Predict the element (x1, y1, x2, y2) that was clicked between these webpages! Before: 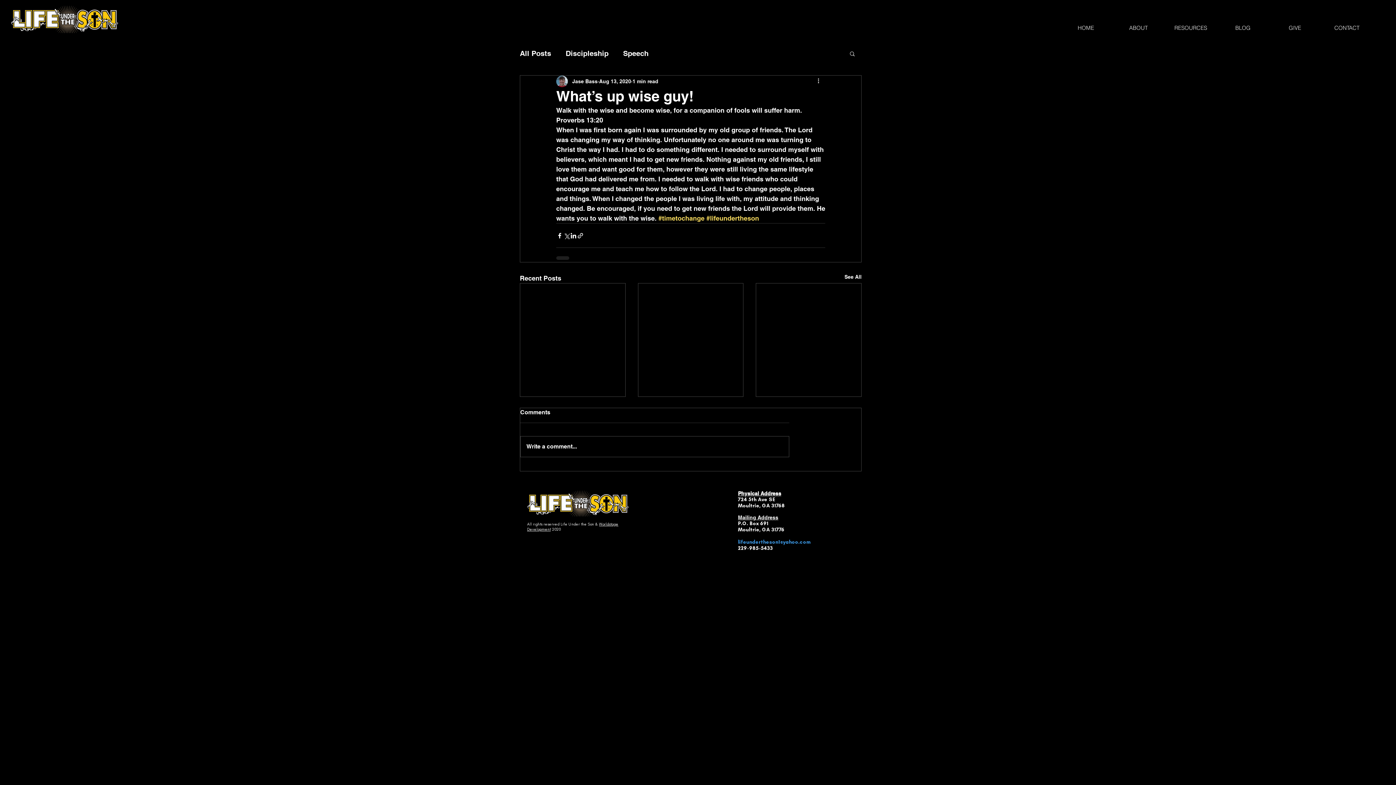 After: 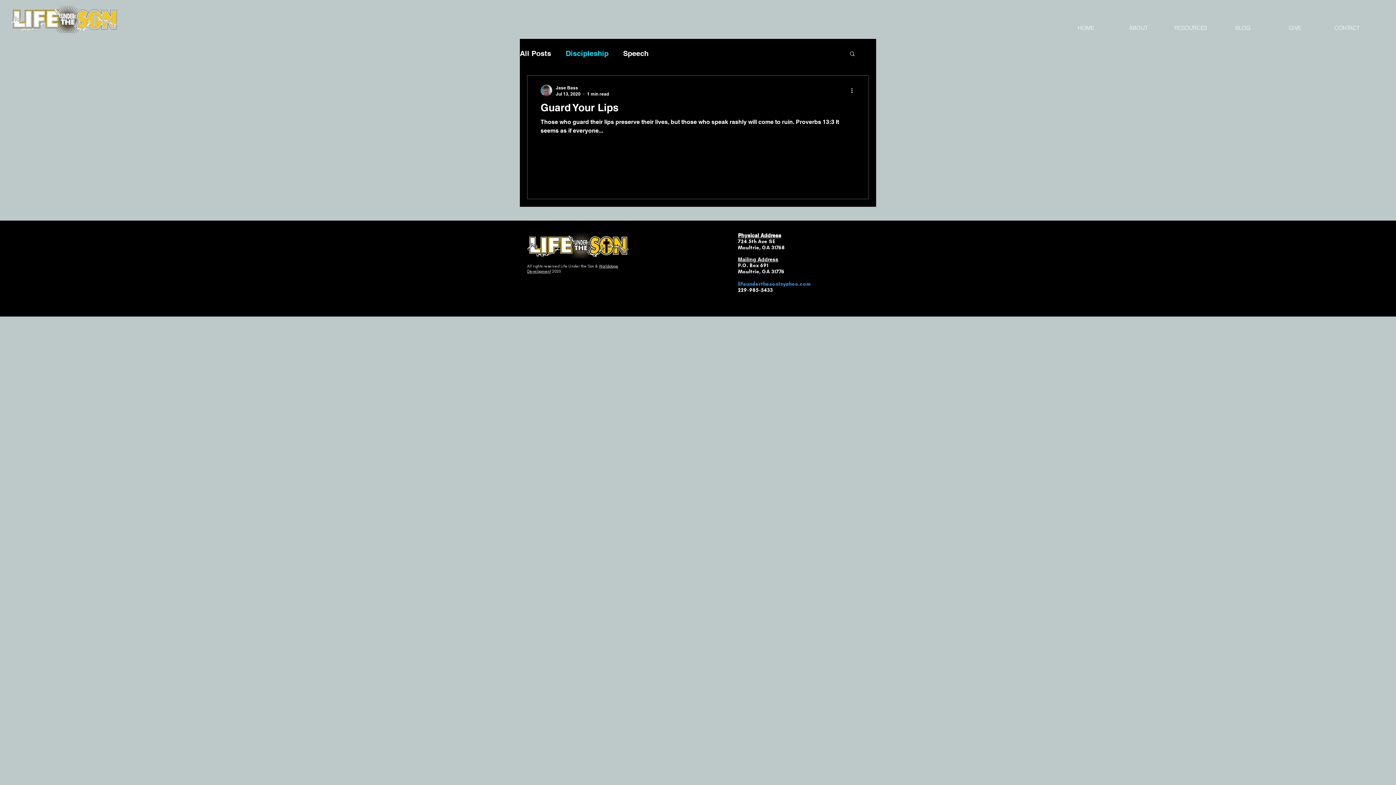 Action: bbox: (565, 48, 608, 58) label: Discipleship